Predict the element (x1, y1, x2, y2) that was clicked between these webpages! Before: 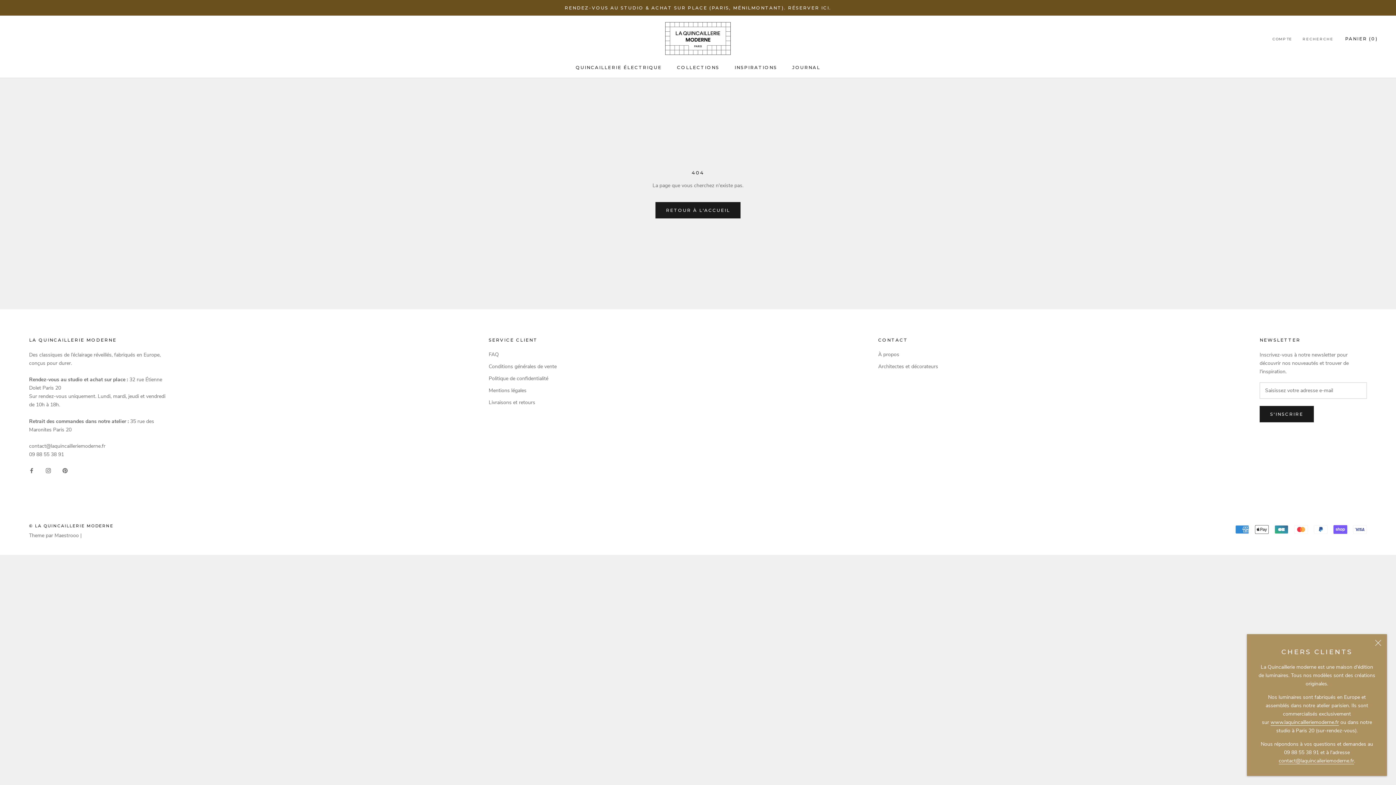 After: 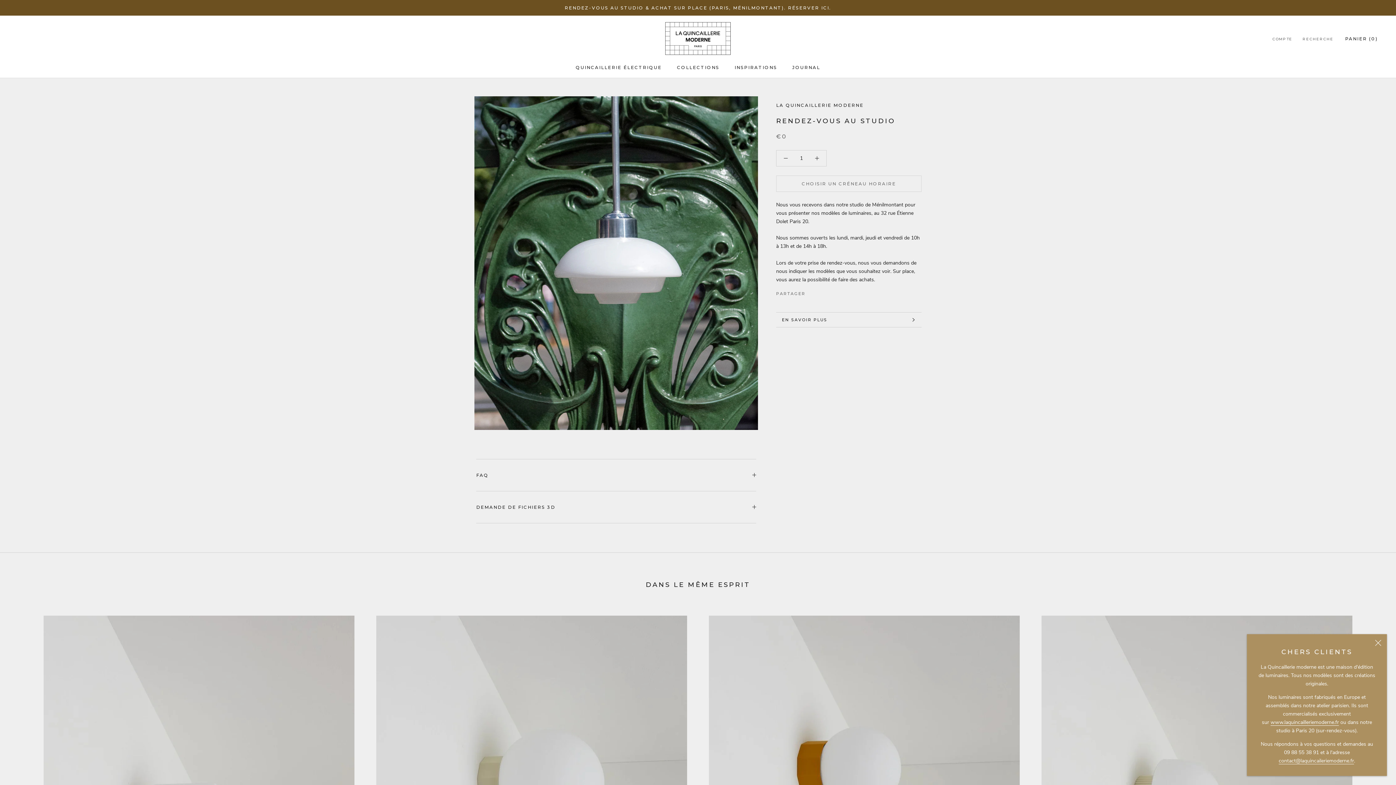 Action: label: RENDEZ-VOUS AU STUDIO & ACHAT SUR PLACE (PARIS, MÉNILMONTANT). RÉSERVER ICI. bbox: (564, 5, 831, 10)